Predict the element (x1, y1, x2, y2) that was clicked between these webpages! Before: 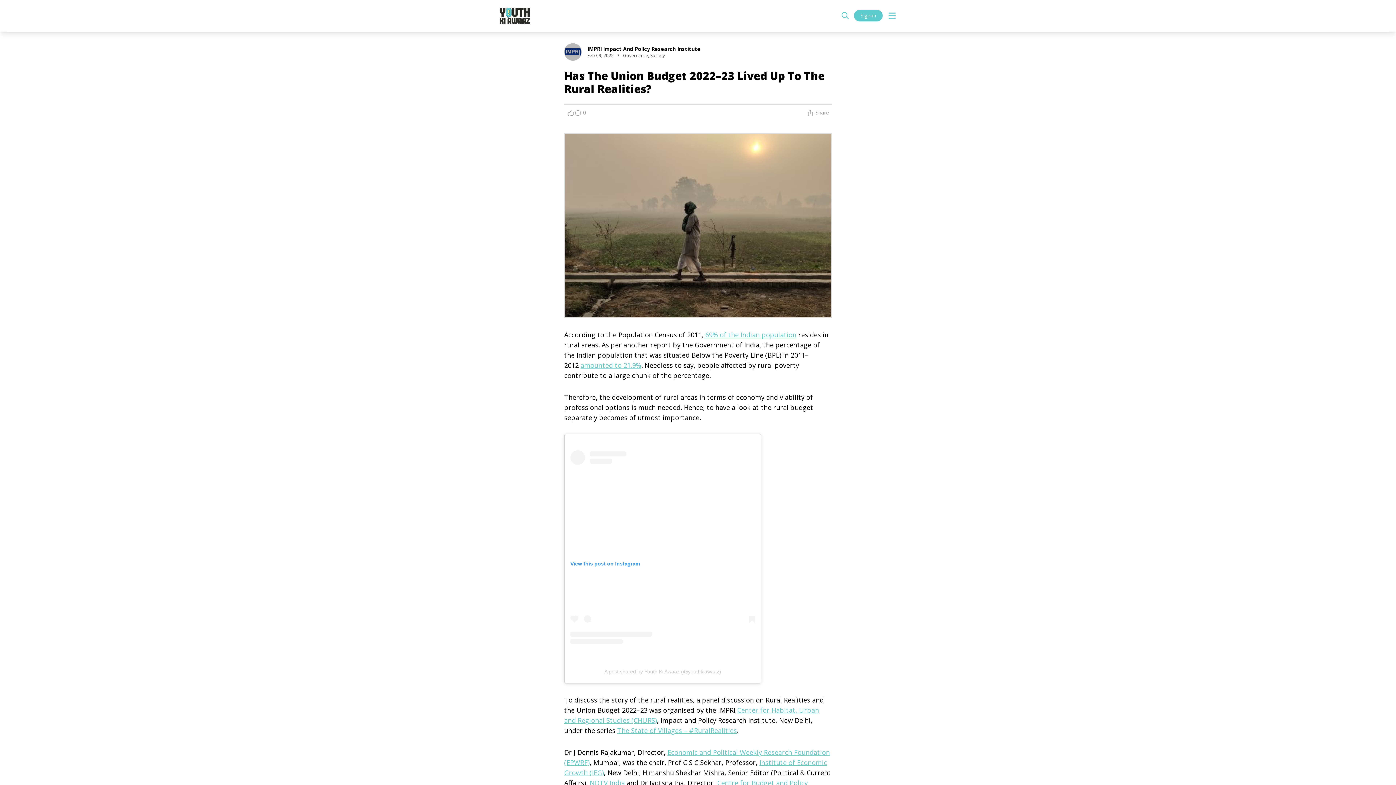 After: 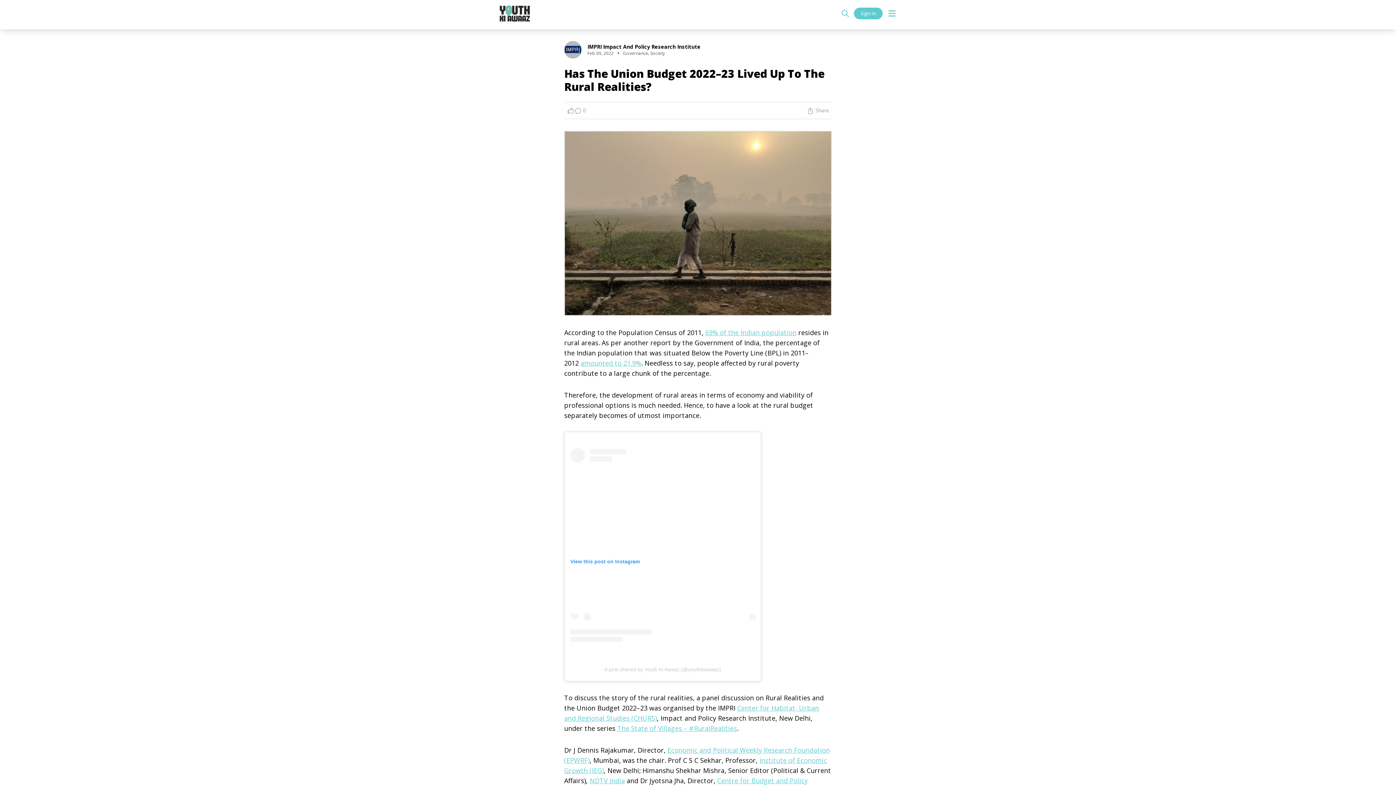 Action: label: NDTV India bbox: (589, 778, 625, 787)